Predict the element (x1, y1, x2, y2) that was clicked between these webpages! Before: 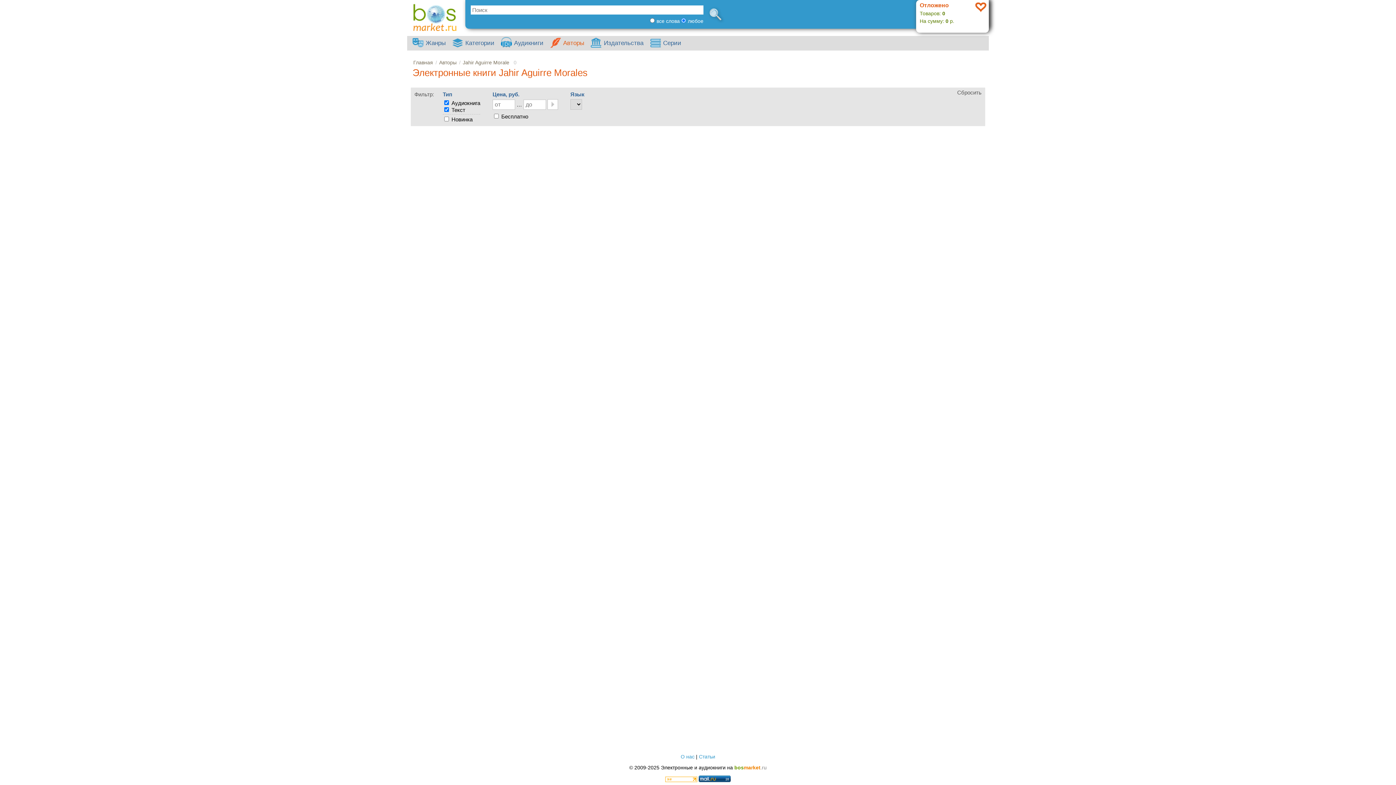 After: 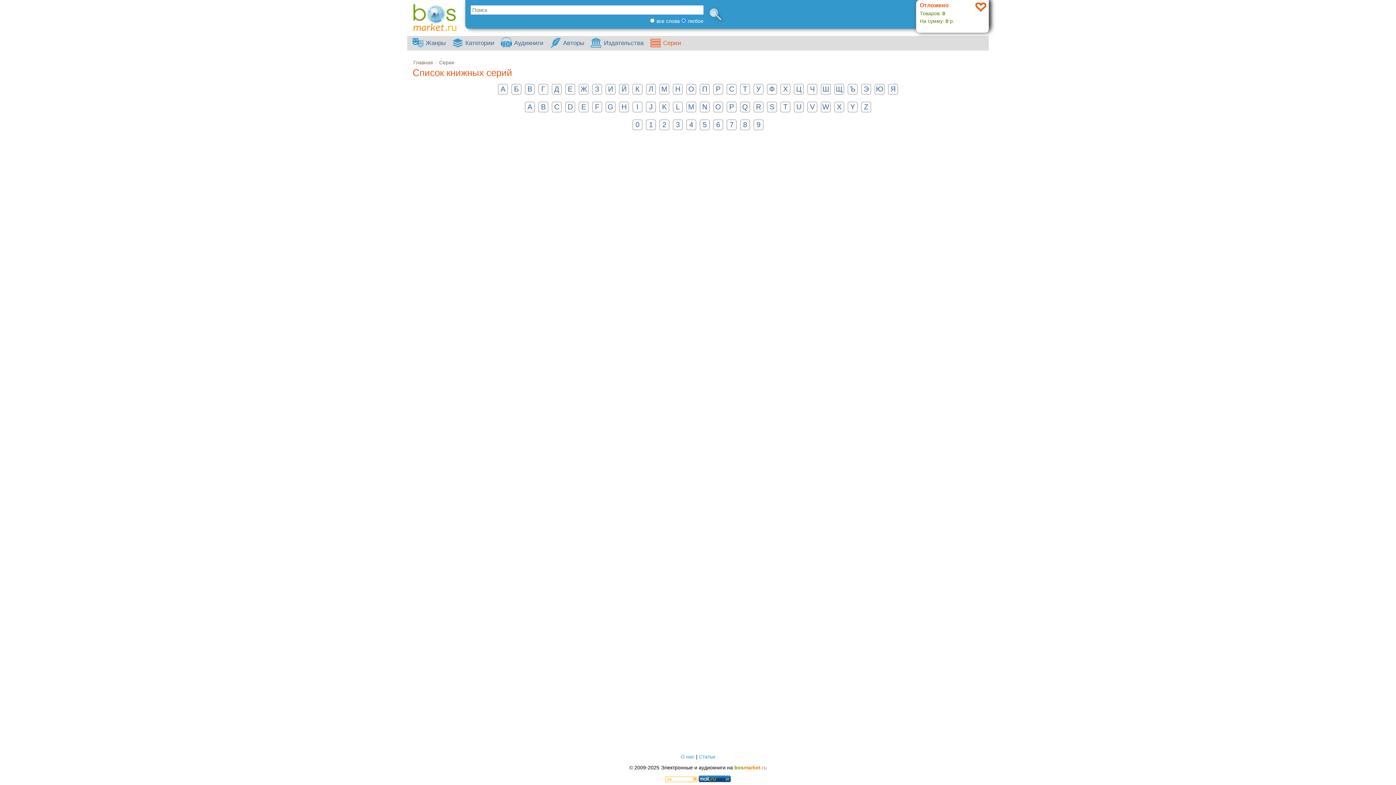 Action: bbox: (650, 36, 685, 50) label: Серии